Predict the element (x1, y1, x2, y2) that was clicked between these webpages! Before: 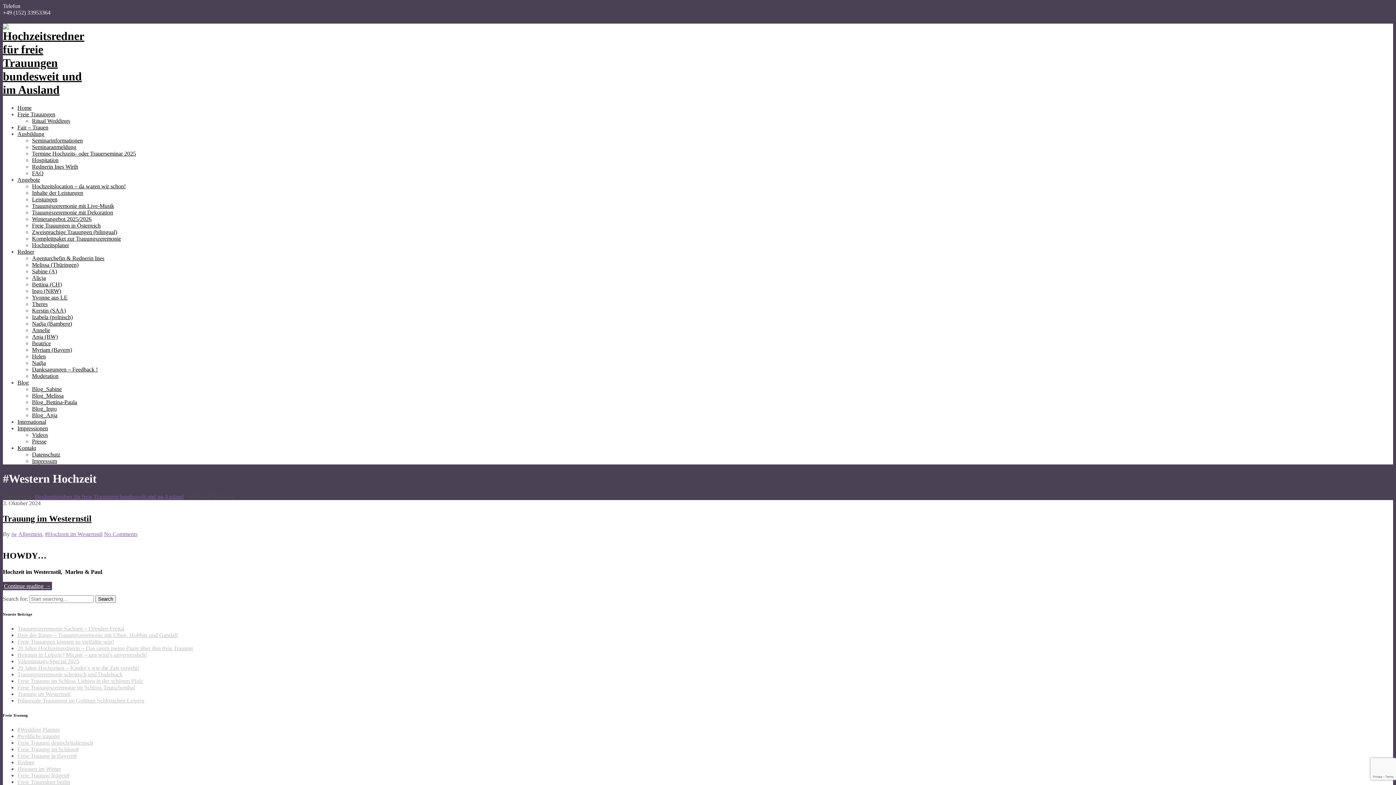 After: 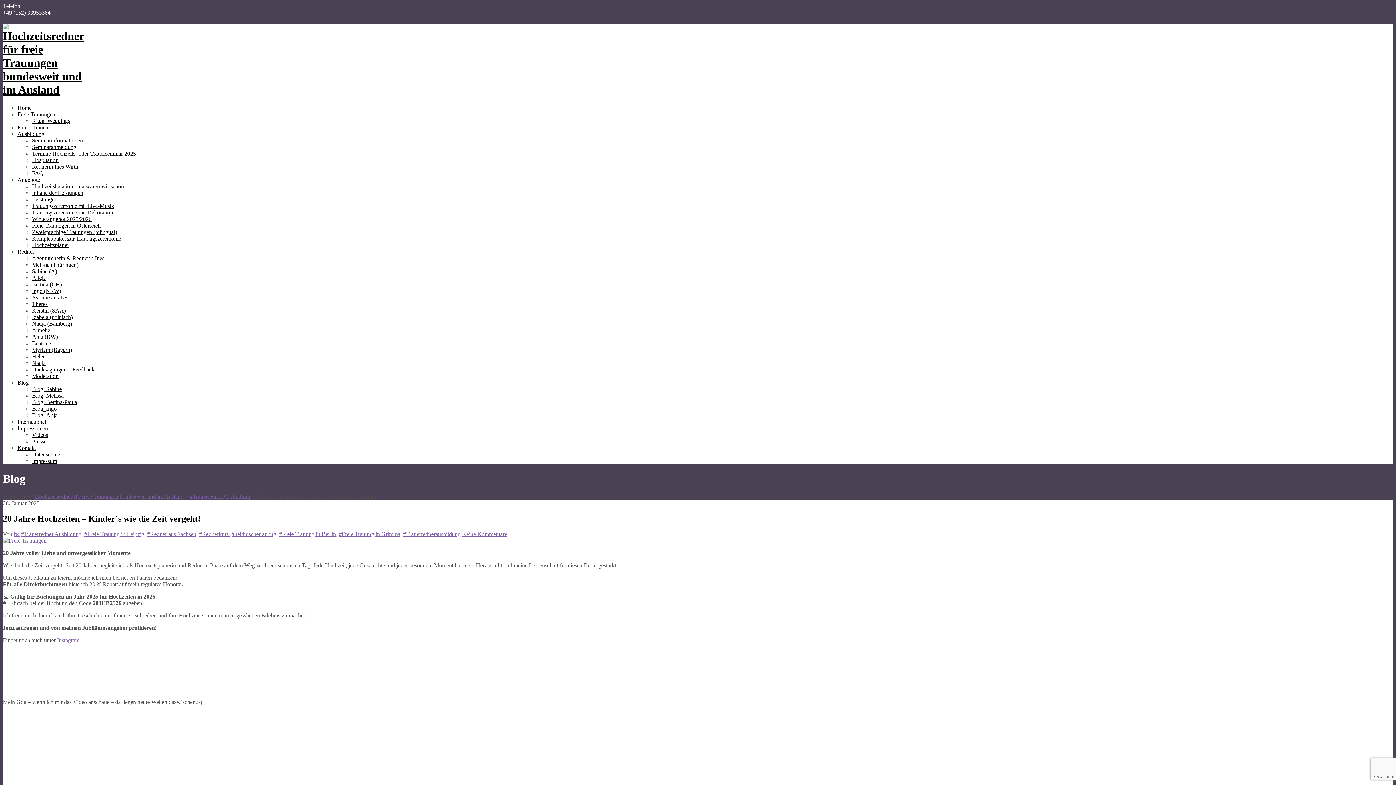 Action: bbox: (17, 665, 139, 671) label: 20 Jahre Hochzeiten – Kinder´s wie die Zeit vergeht!